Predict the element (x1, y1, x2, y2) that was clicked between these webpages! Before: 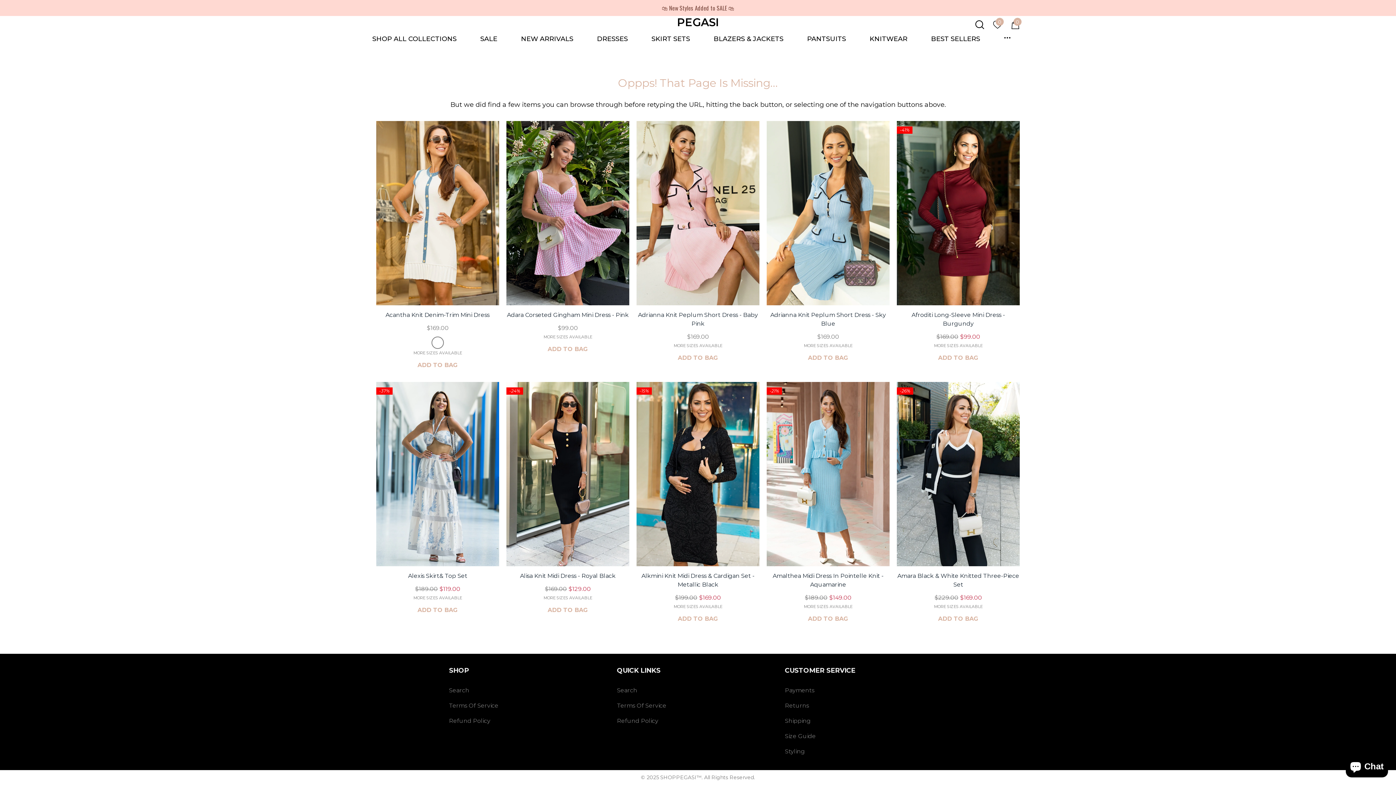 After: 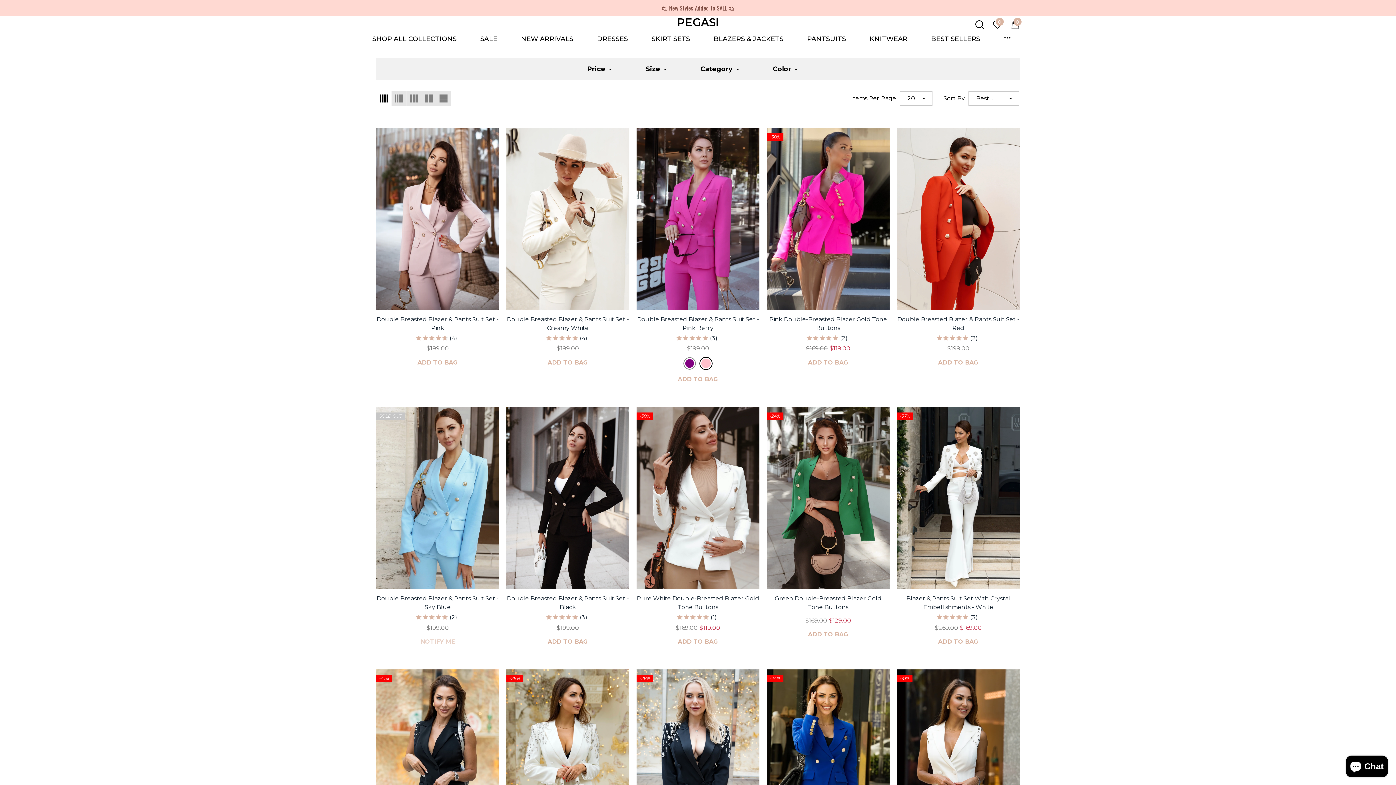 Action: bbox: (713, 29, 794, 49) label: BLAZERS & JACKETS